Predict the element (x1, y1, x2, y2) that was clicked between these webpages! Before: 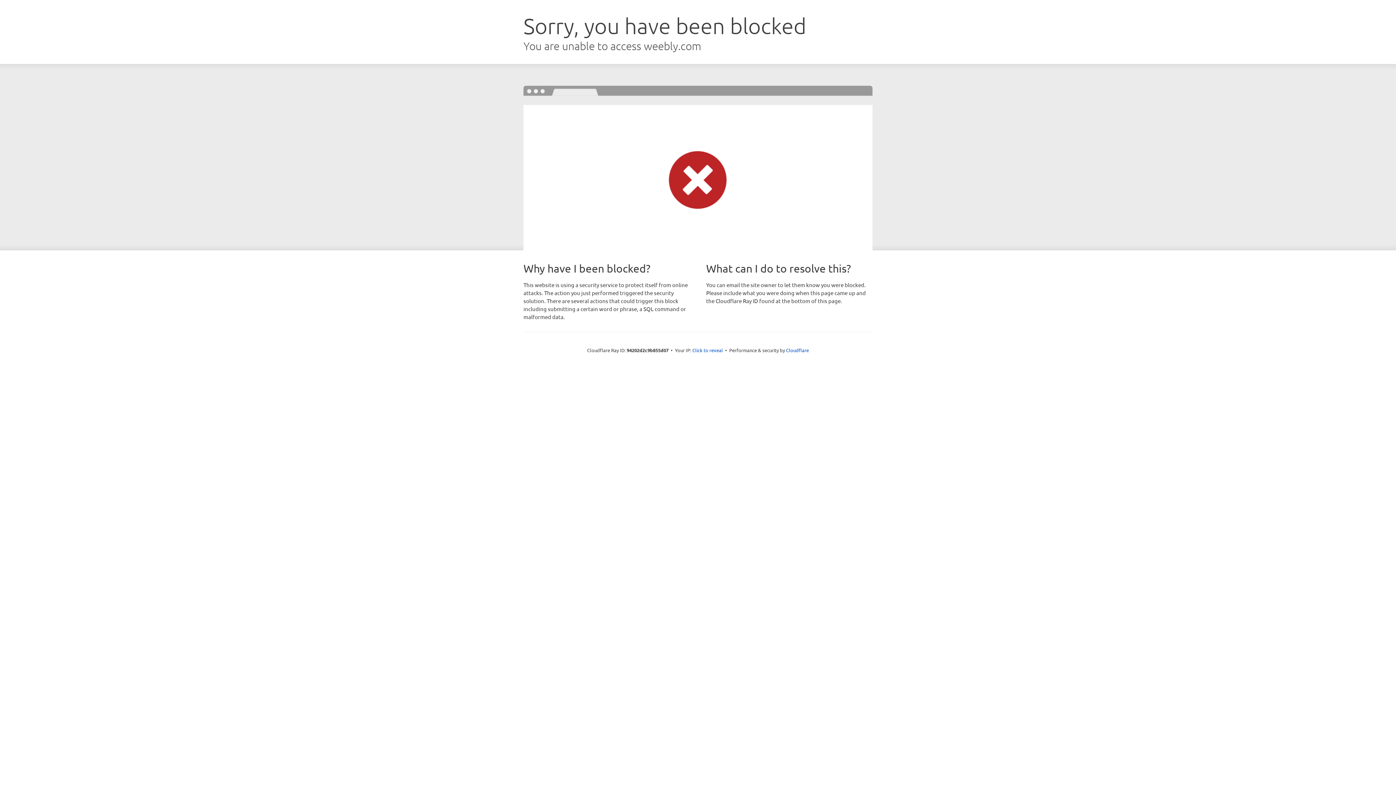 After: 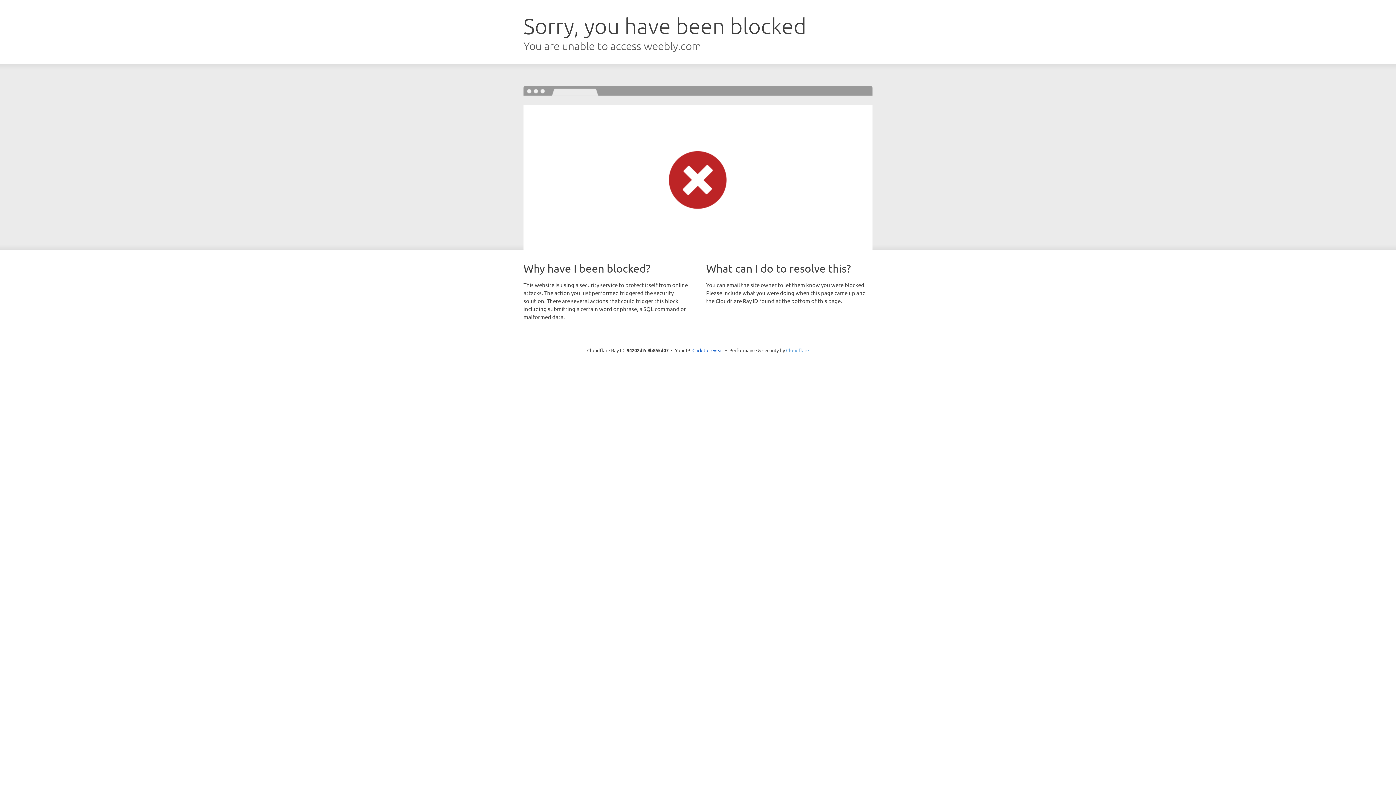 Action: label: Cloudflare bbox: (786, 347, 809, 353)